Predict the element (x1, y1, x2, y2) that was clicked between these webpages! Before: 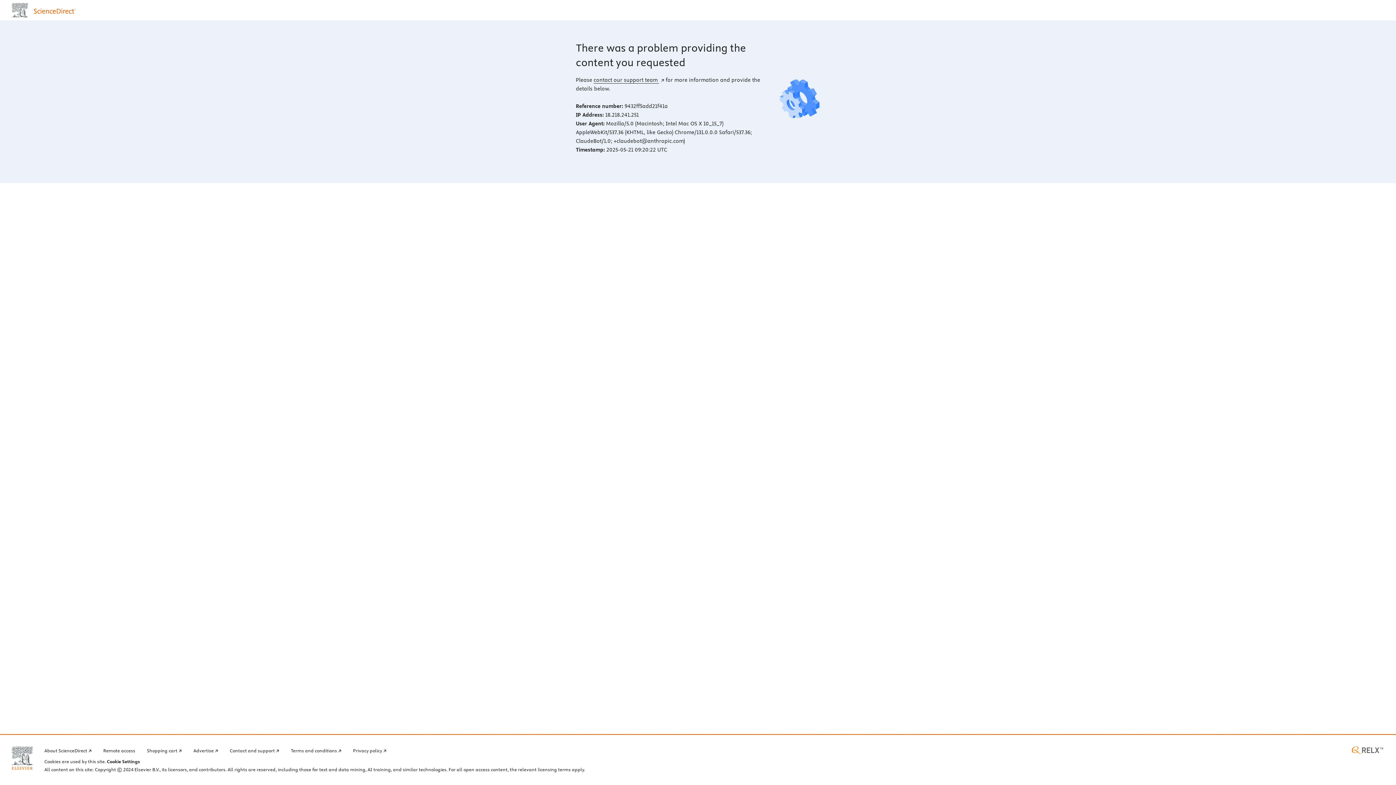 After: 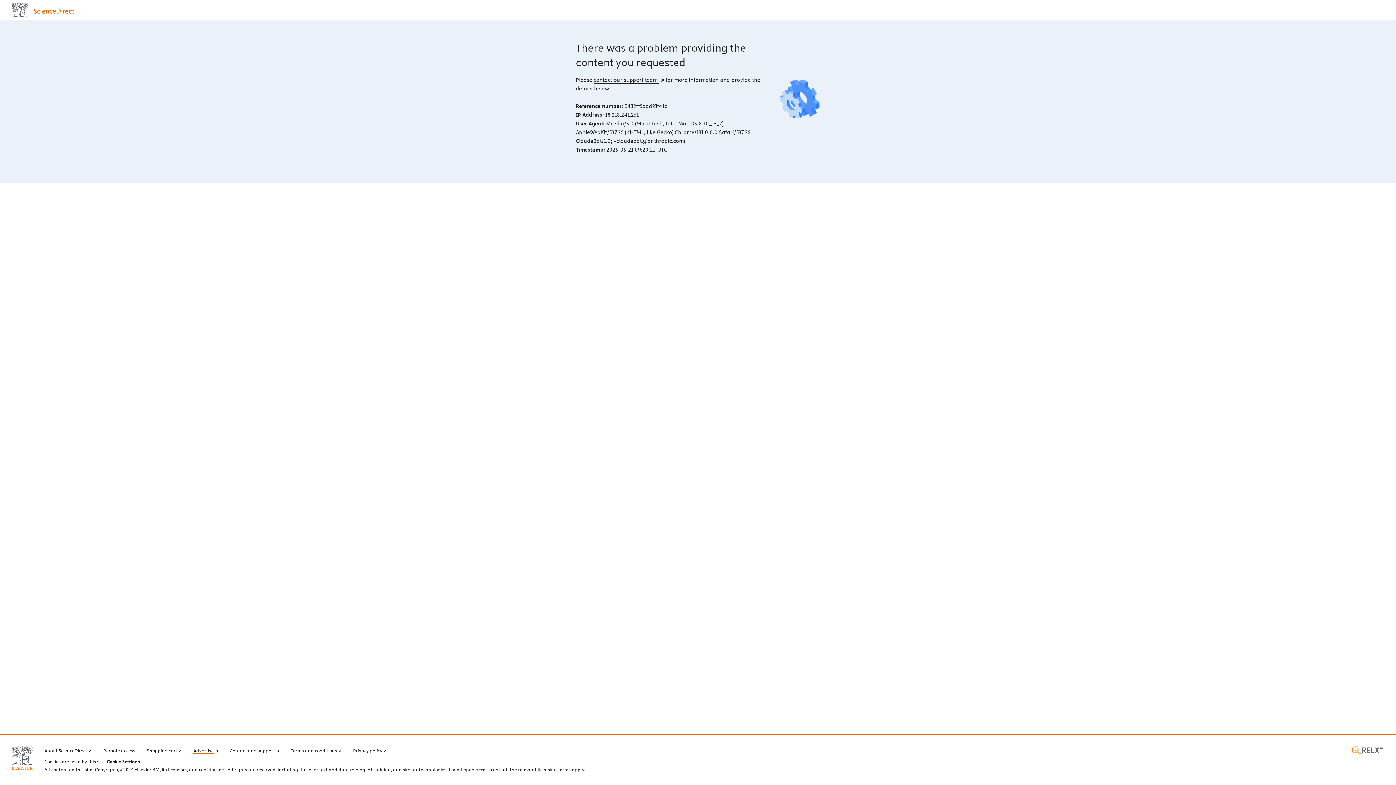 Action: bbox: (193, 746, 218, 754) label: Advertise